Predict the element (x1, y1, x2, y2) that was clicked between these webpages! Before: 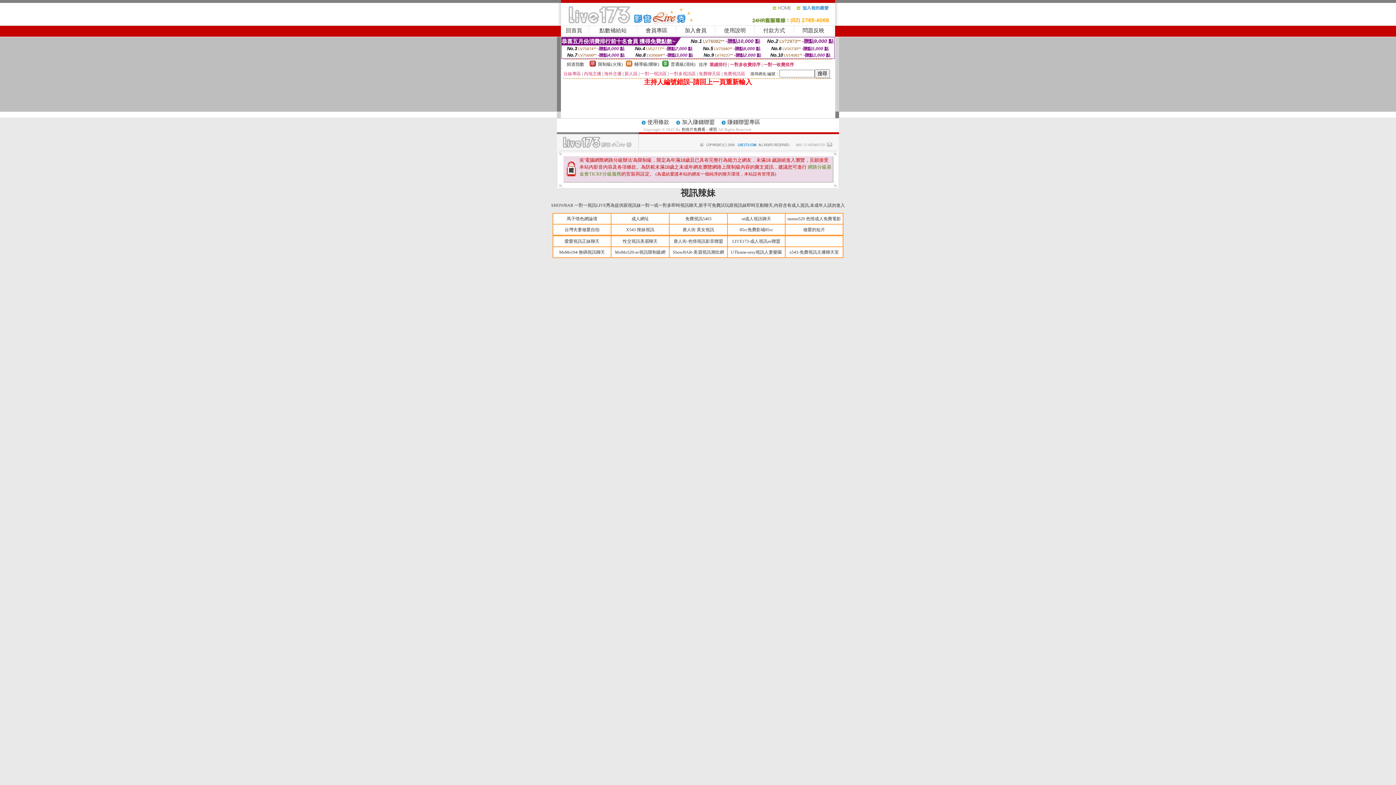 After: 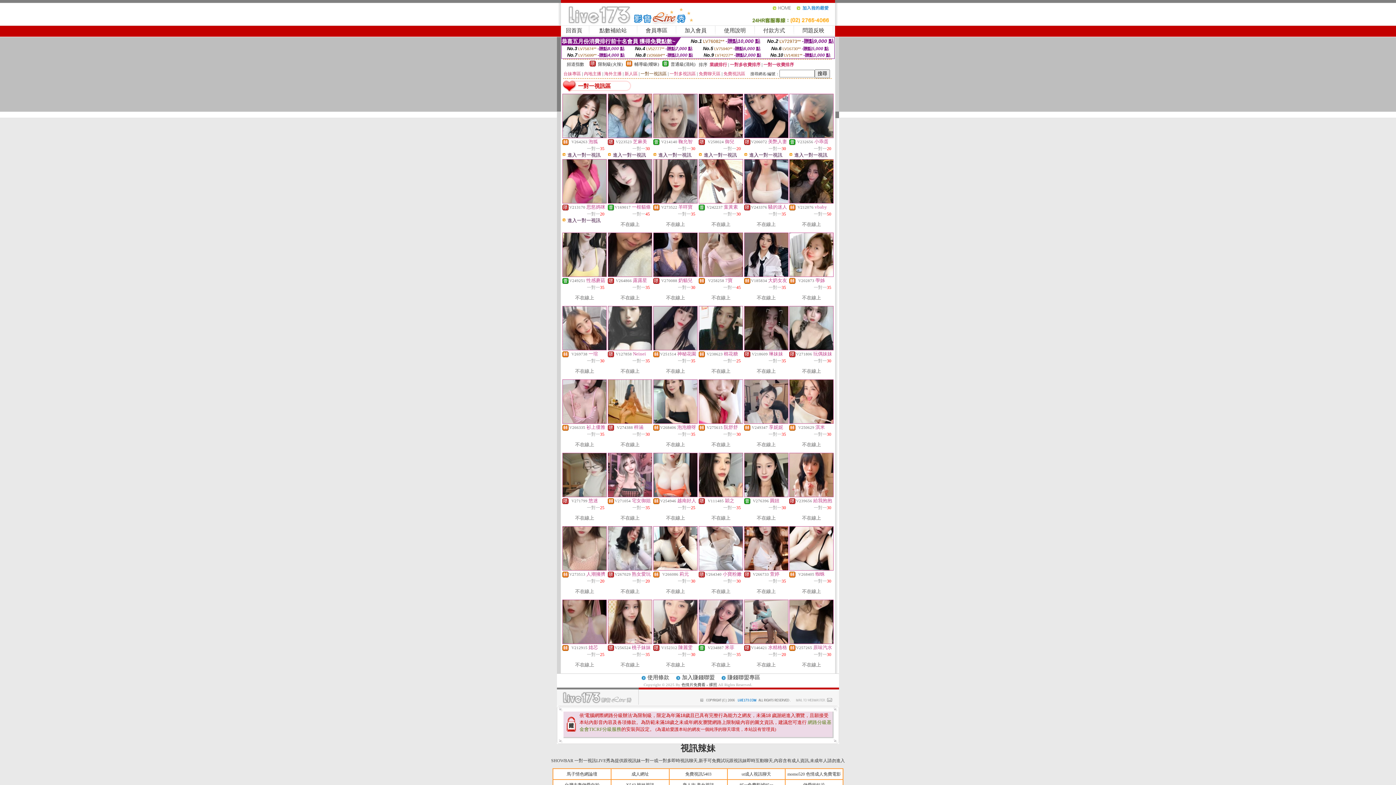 Action: label: 一對一視訊區 bbox: (640, 71, 666, 76)